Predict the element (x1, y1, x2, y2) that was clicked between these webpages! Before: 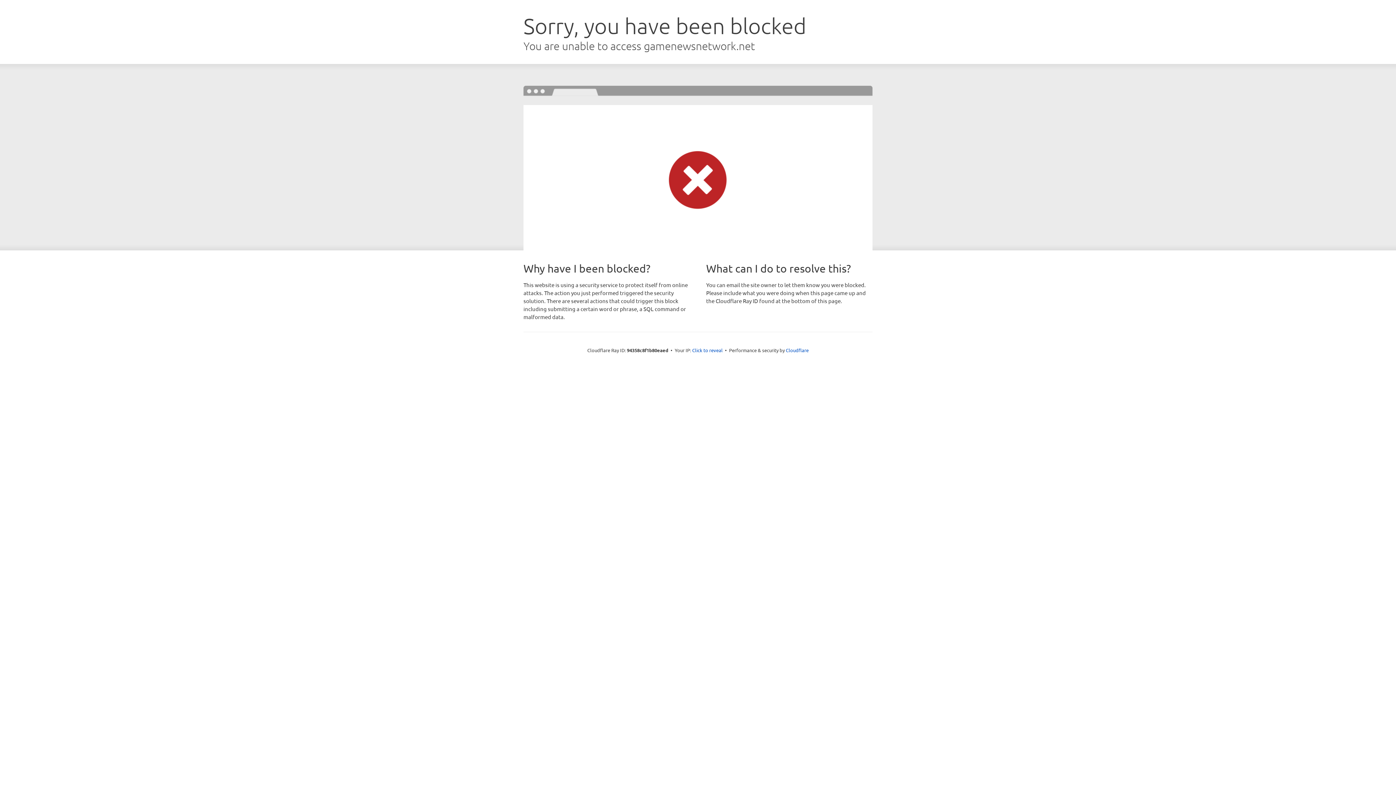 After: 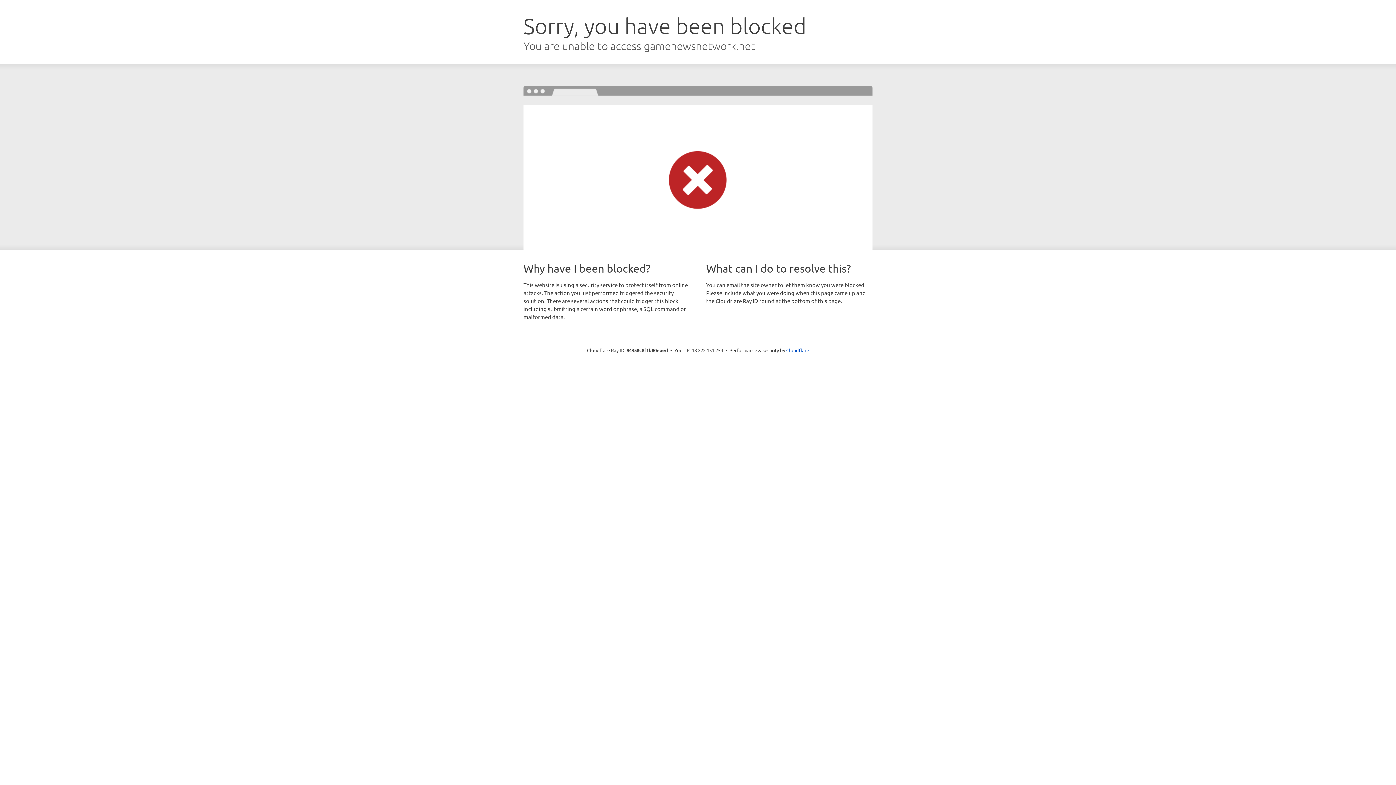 Action: label: Click to reveal bbox: (692, 346, 722, 353)